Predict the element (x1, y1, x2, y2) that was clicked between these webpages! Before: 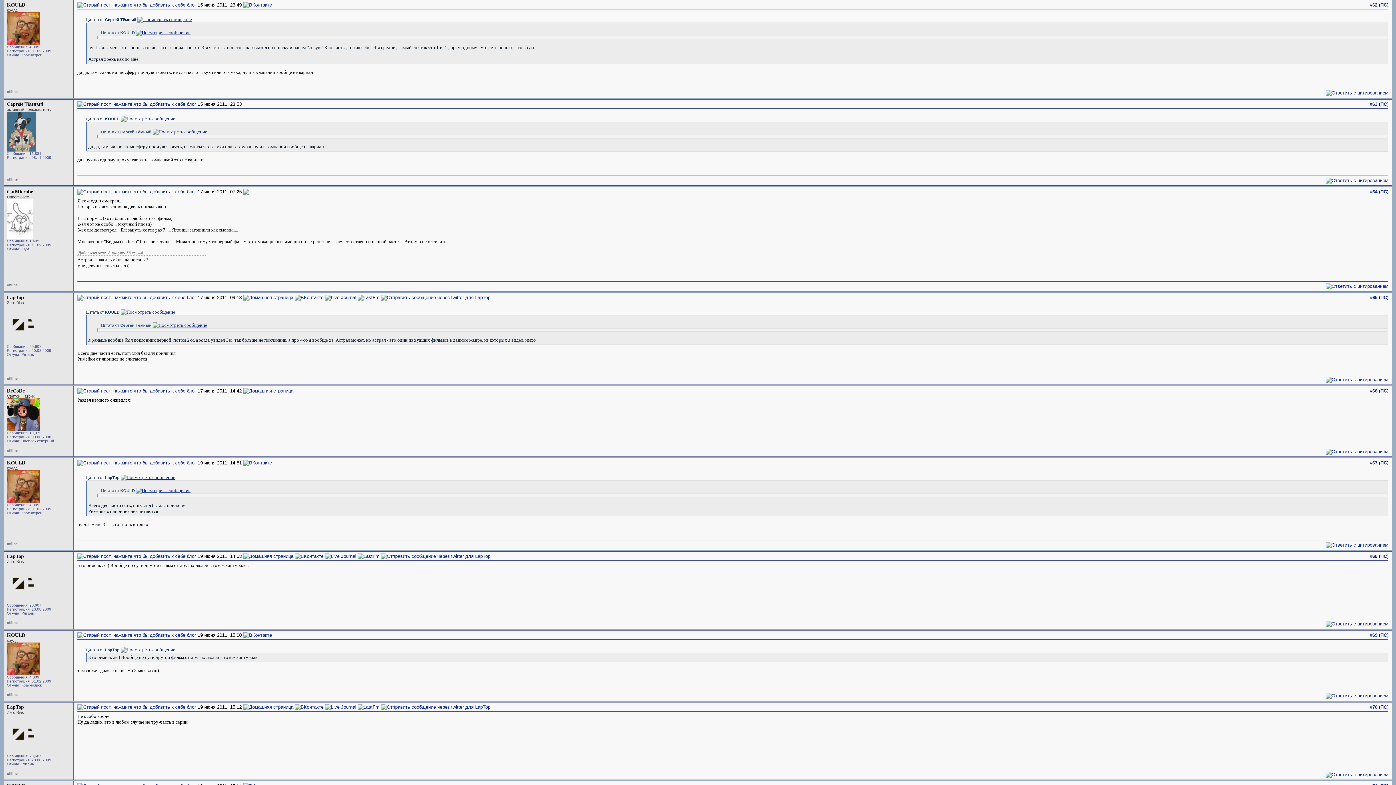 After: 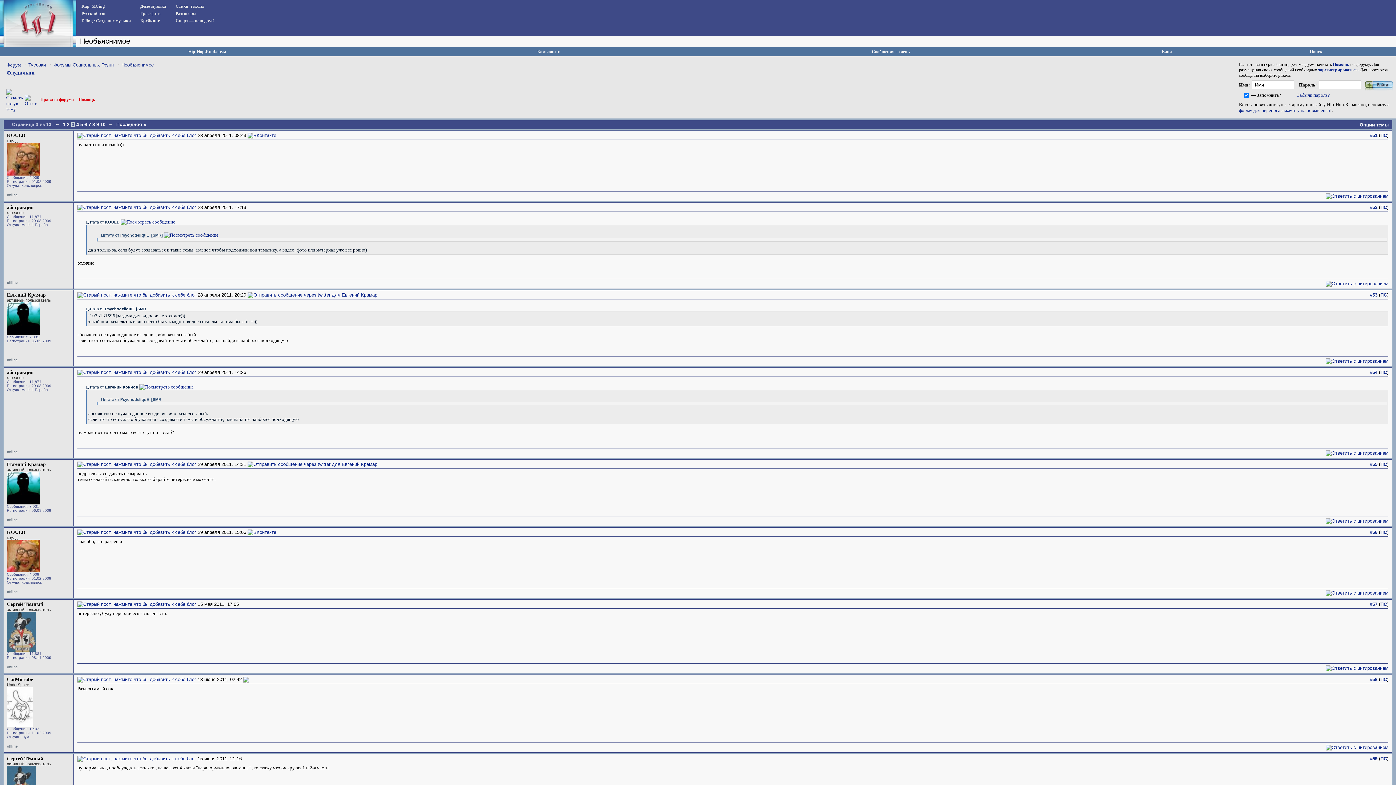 Action: bbox: (381, 704, 490, 710)